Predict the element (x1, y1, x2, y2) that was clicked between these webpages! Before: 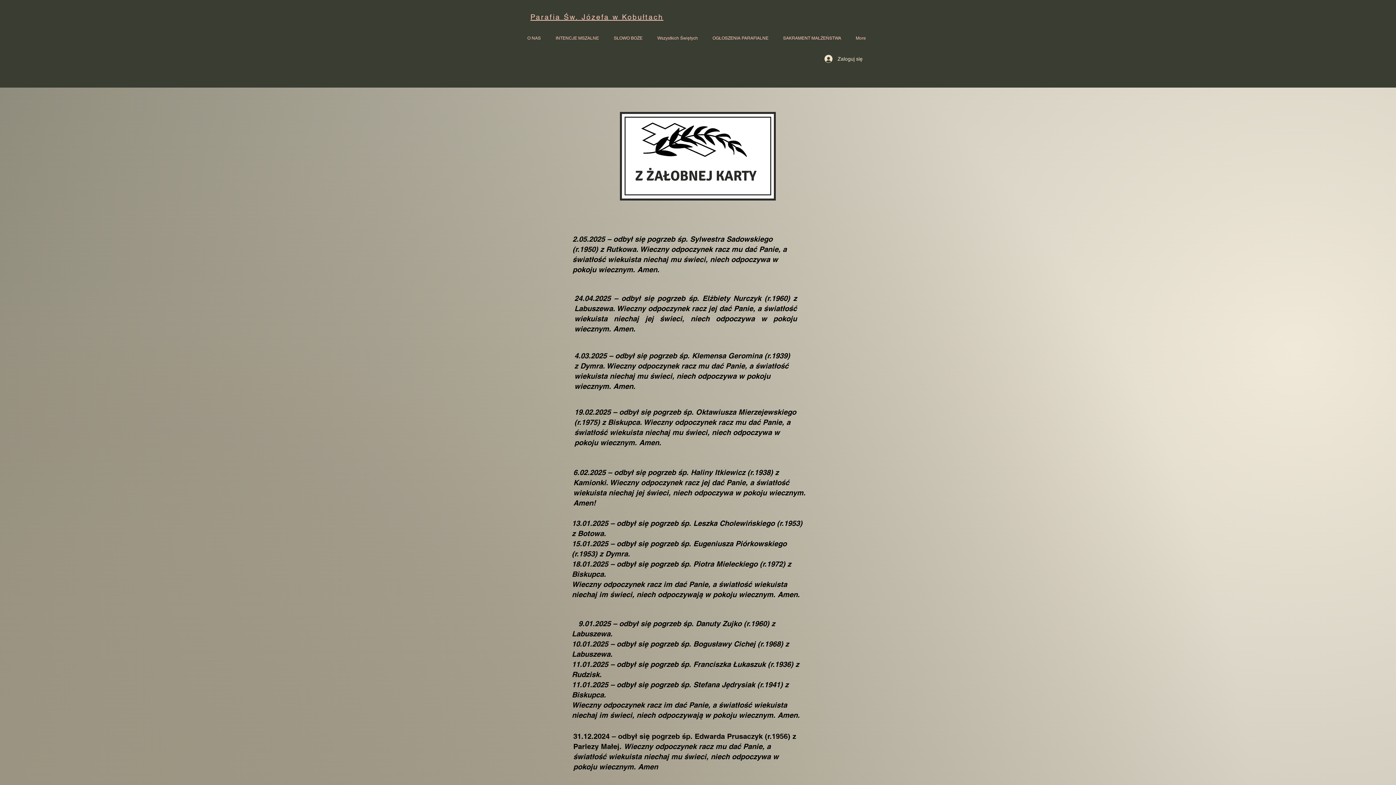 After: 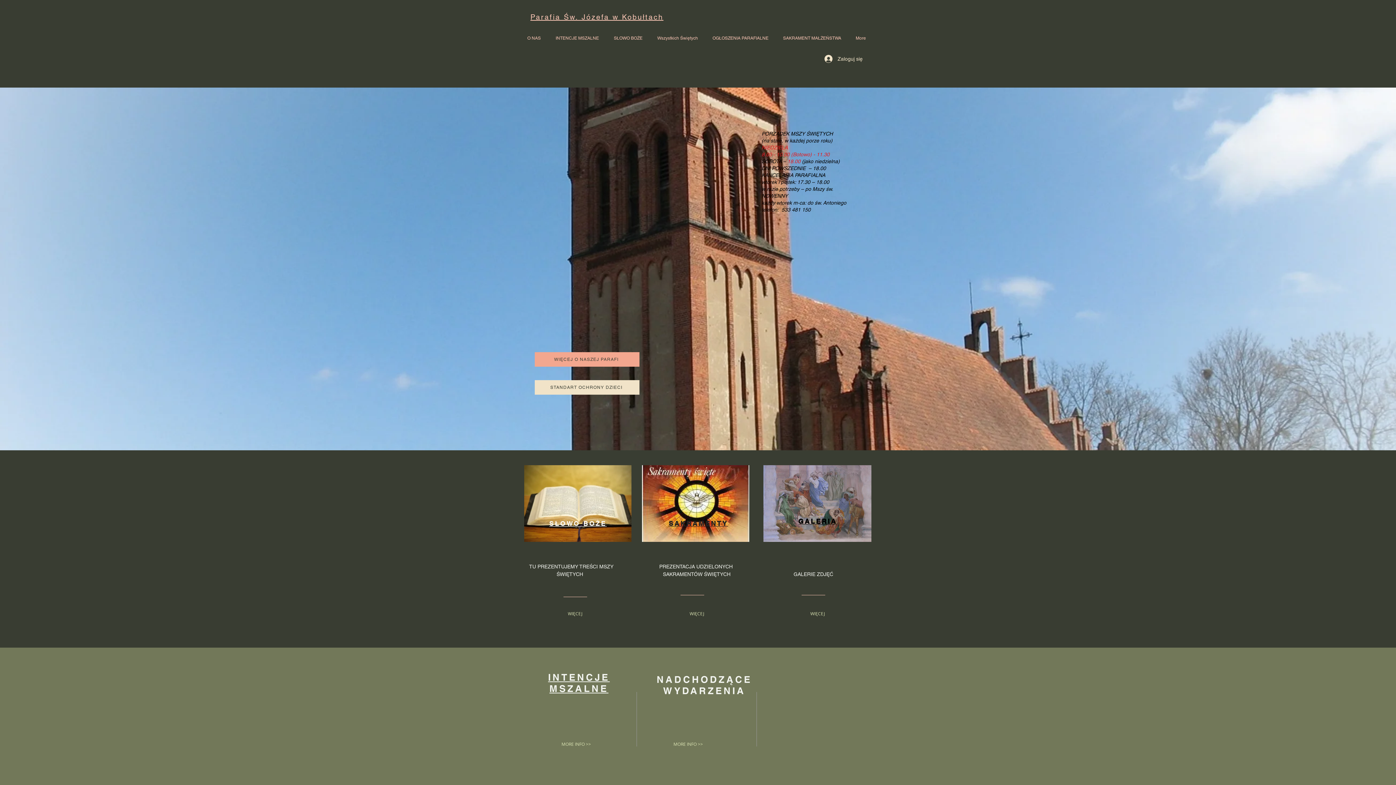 Action: bbox: (525, 9, 668, 24) label: Parafia Św. Józefa w Kobułtach